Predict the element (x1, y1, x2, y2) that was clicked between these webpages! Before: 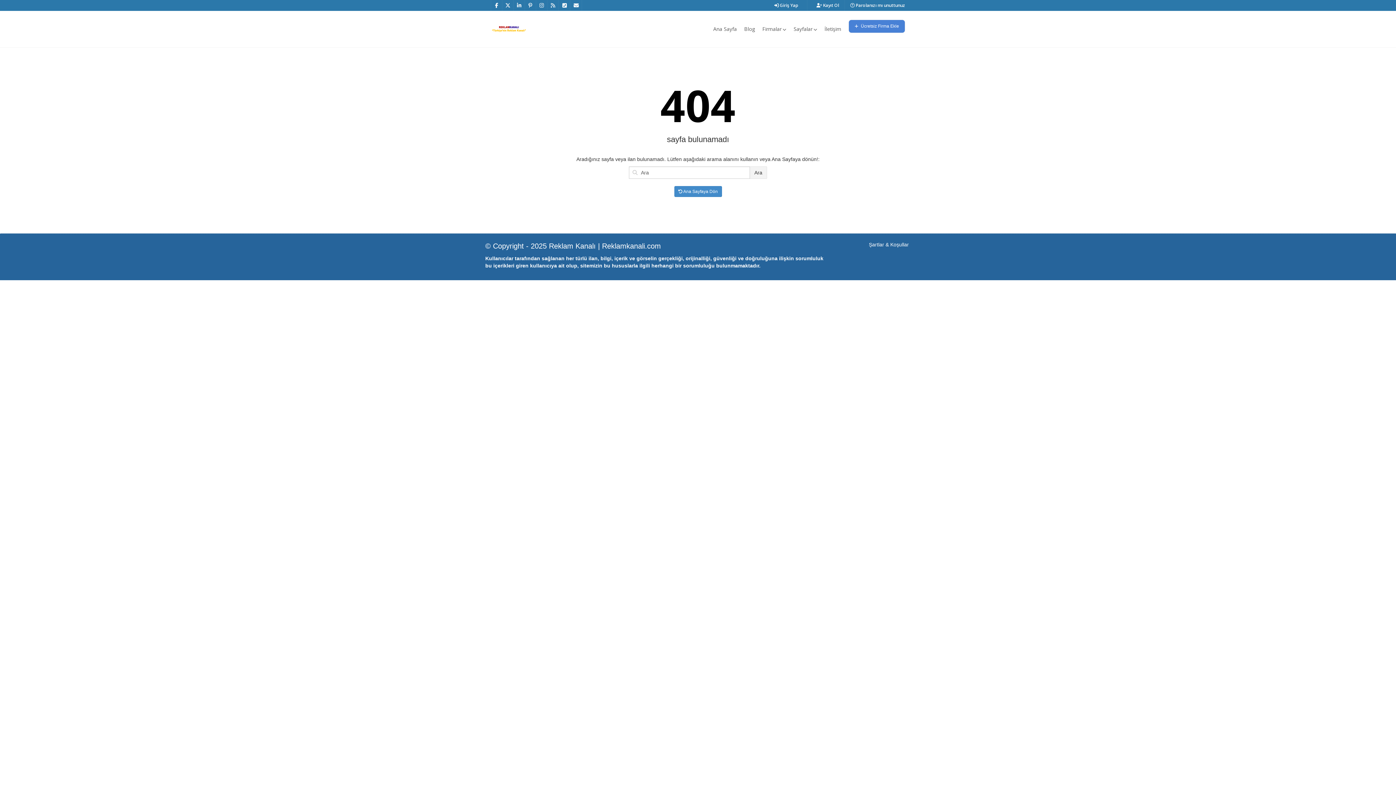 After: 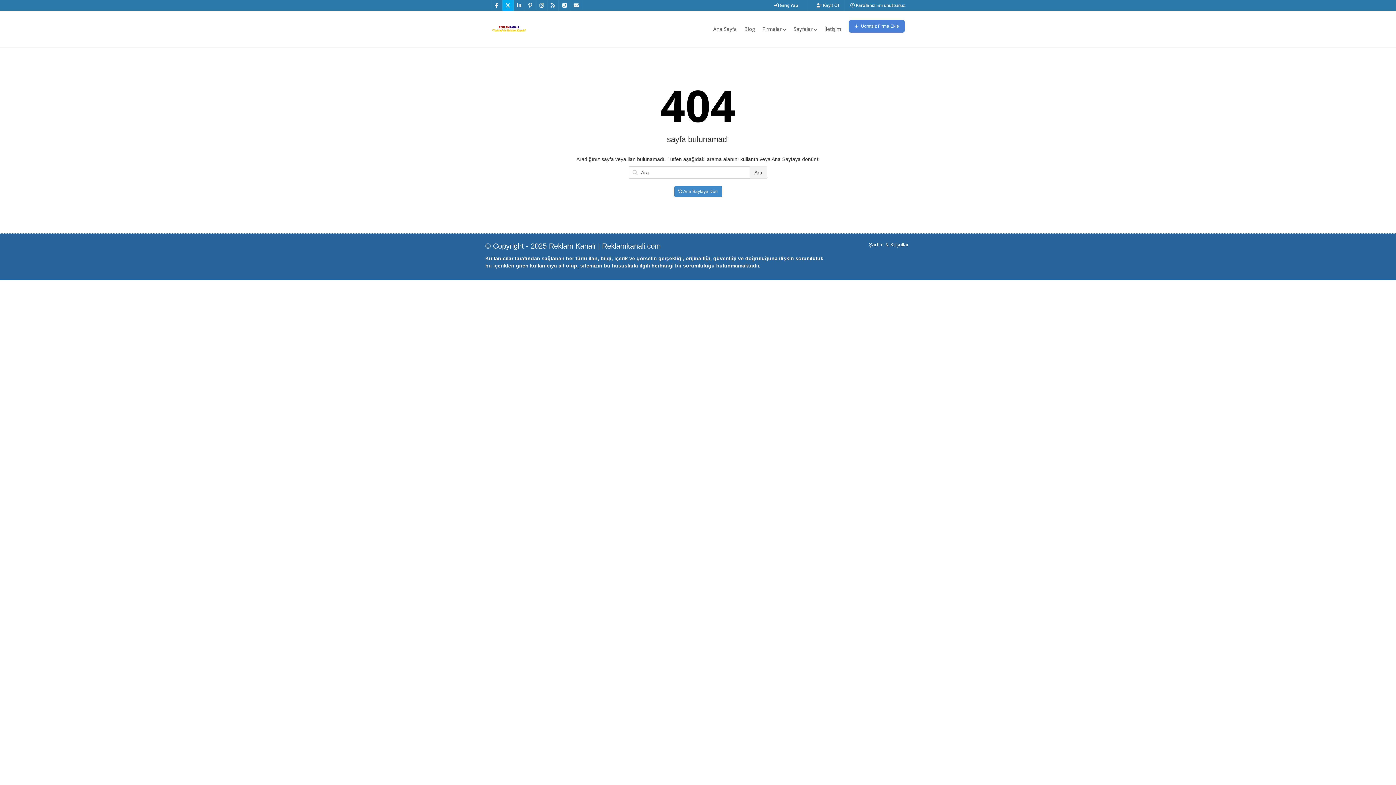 Action: bbox: (502, 0, 513, 10)